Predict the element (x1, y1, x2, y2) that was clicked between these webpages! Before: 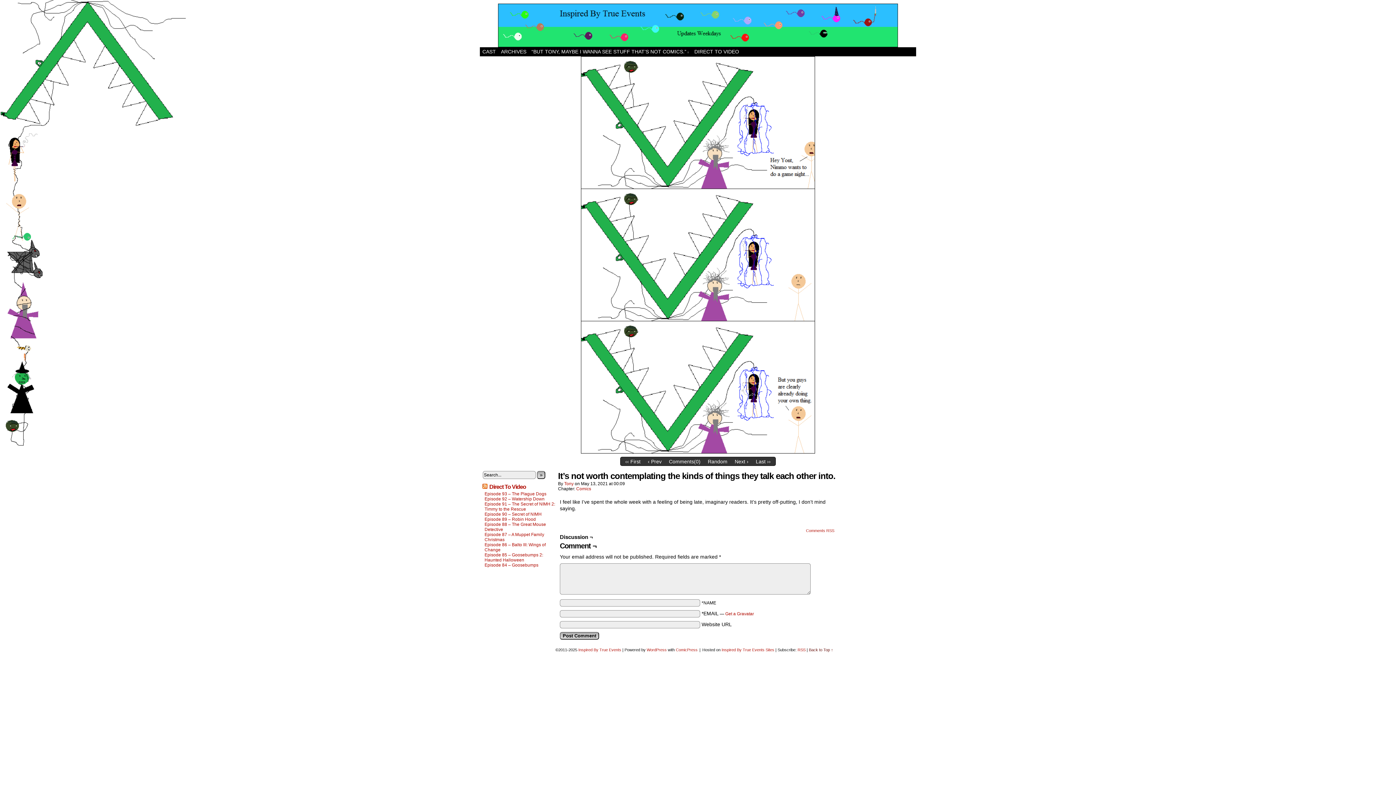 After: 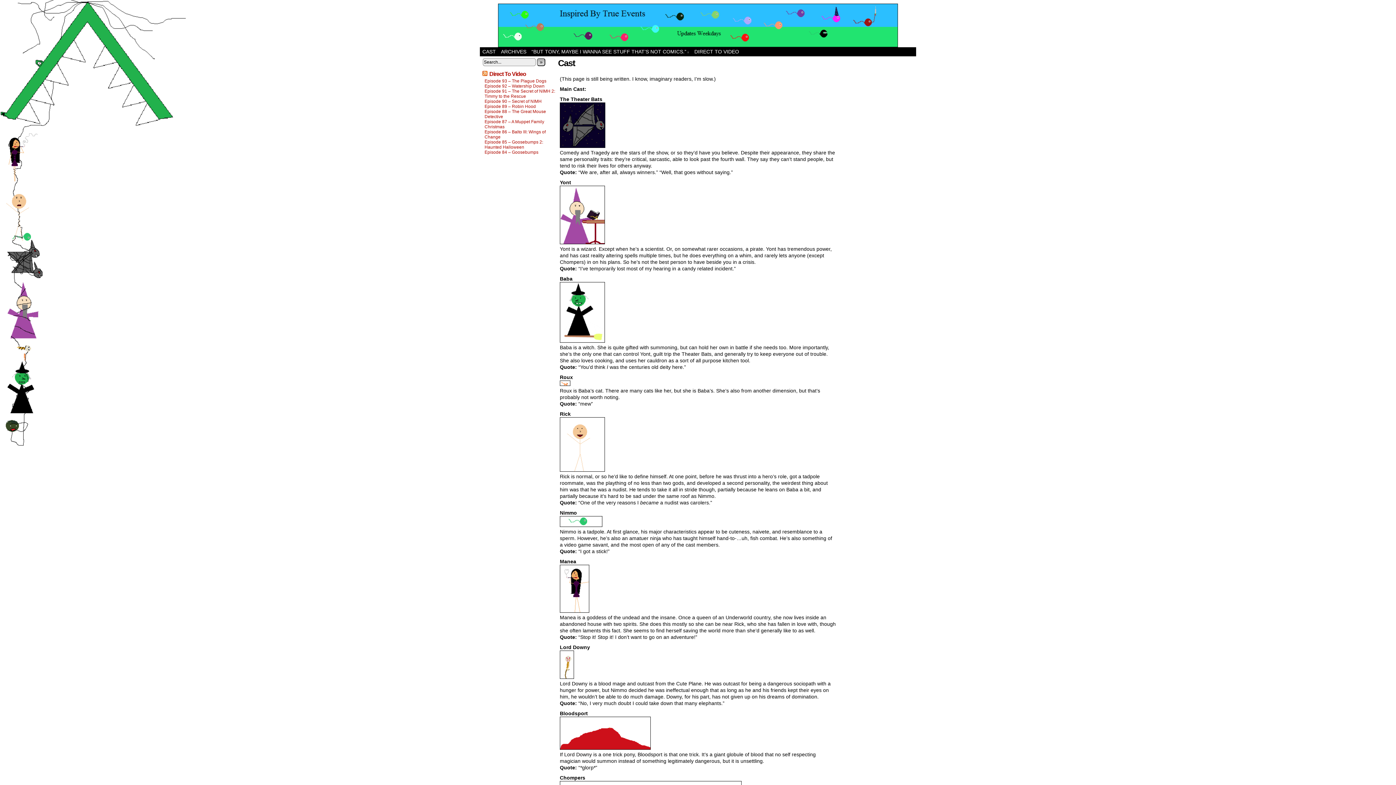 Action: bbox: (480, 47, 498, 56) label: CAST